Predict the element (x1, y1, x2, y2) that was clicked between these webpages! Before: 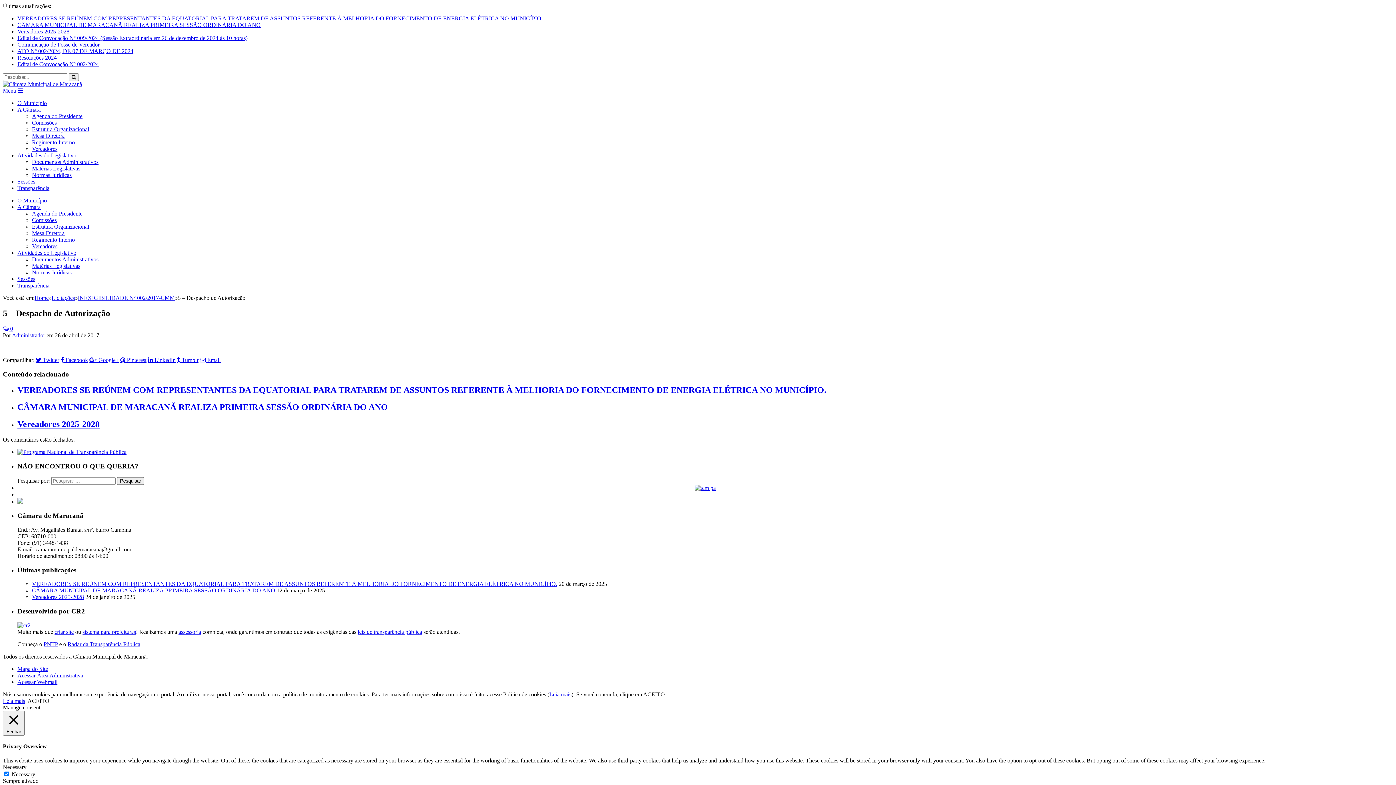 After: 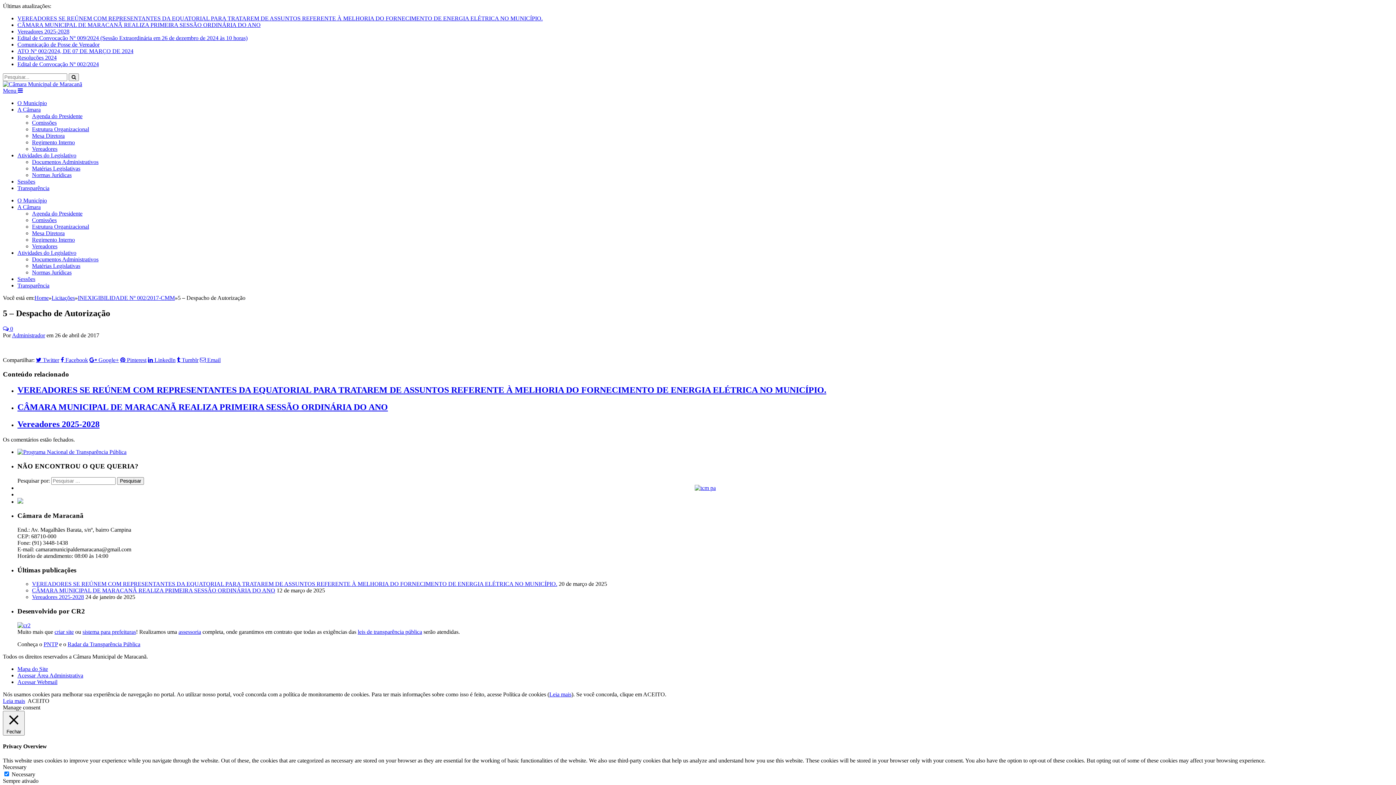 Action: label: Regimento Interno bbox: (32, 139, 74, 145)